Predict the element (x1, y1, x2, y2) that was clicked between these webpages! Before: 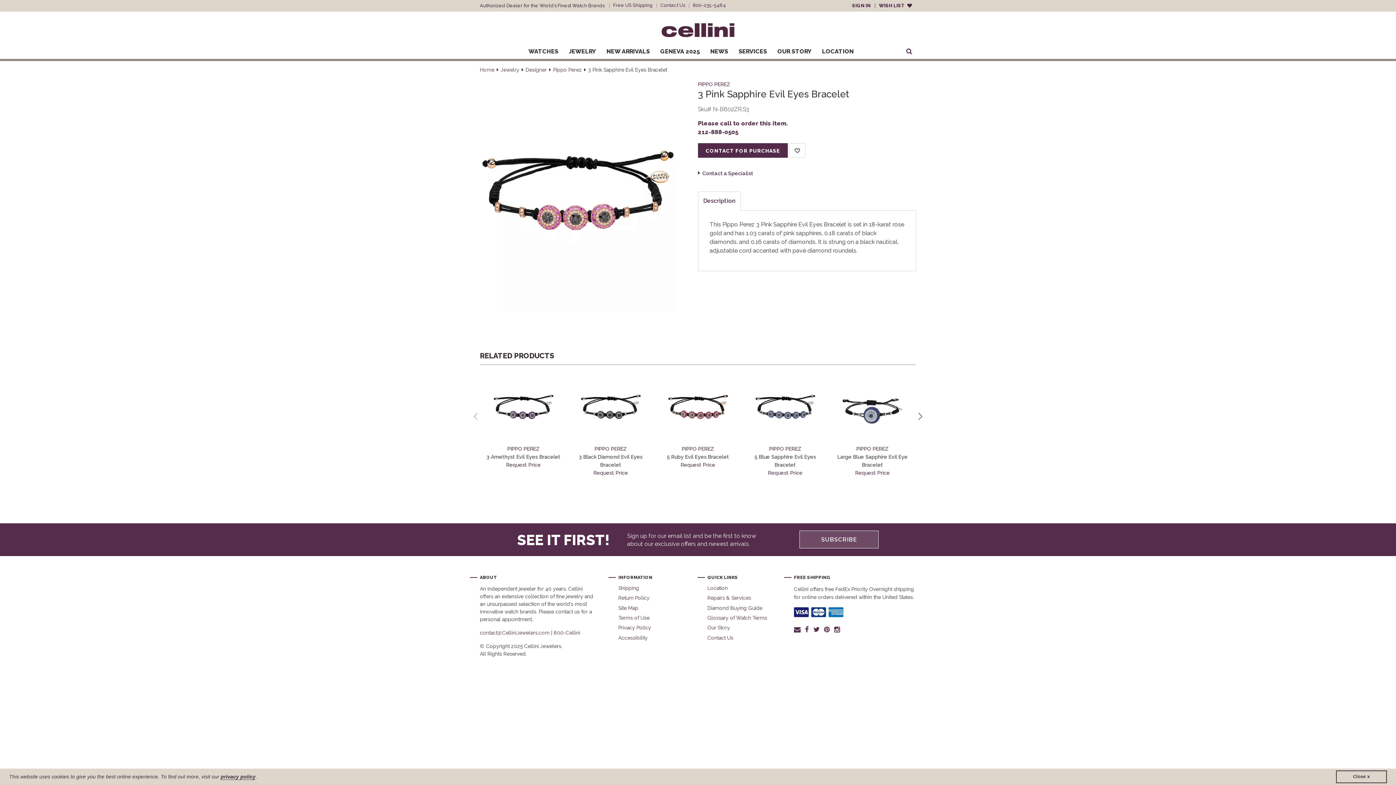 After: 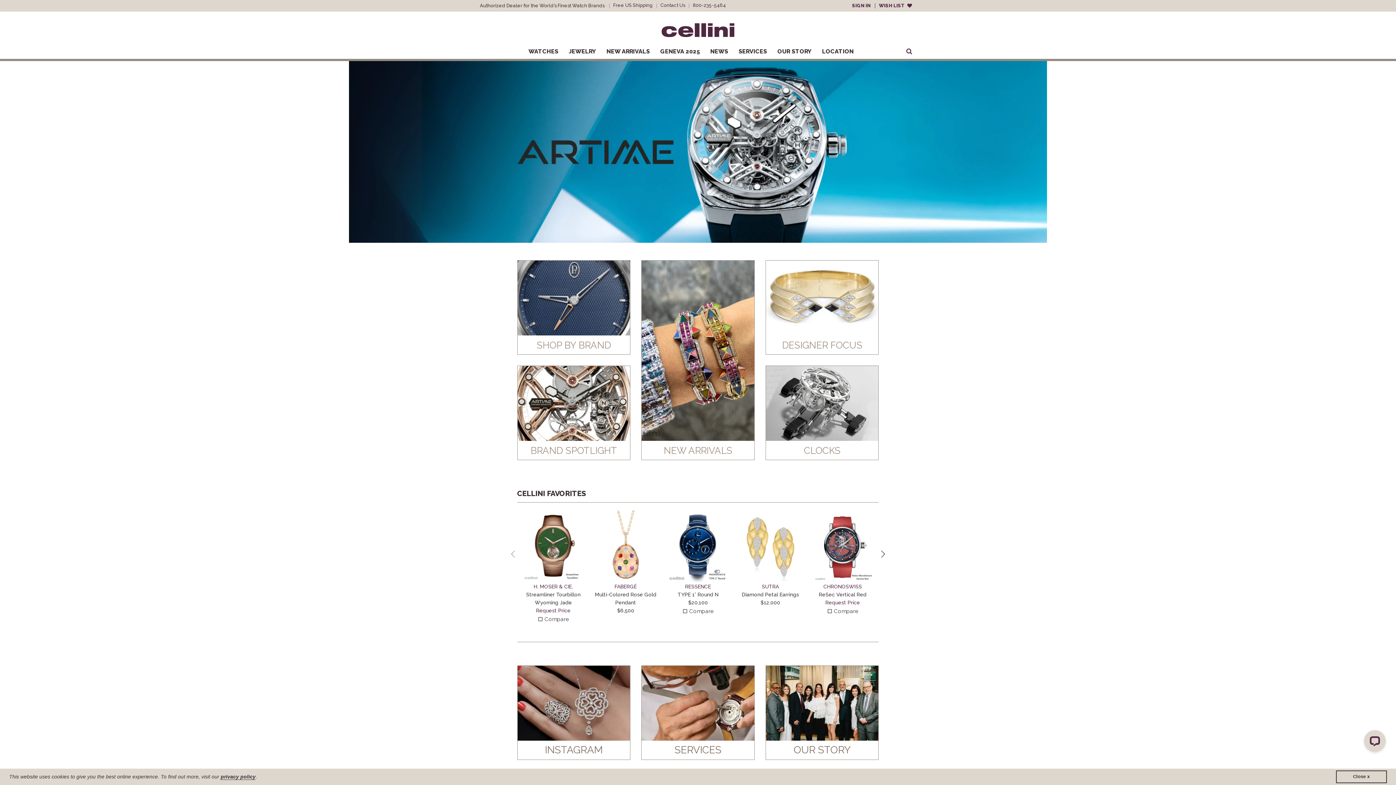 Action: bbox: (480, 66, 494, 72) label: Home